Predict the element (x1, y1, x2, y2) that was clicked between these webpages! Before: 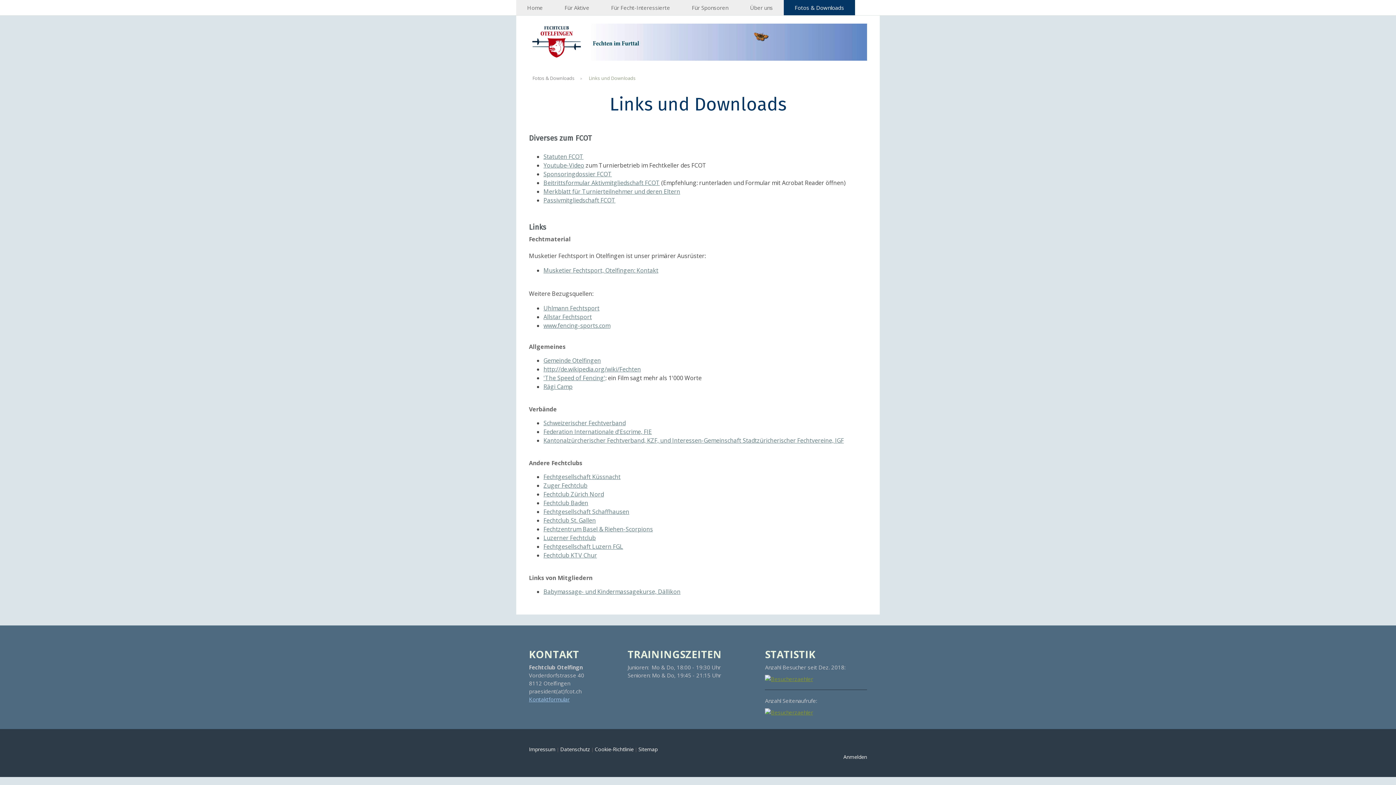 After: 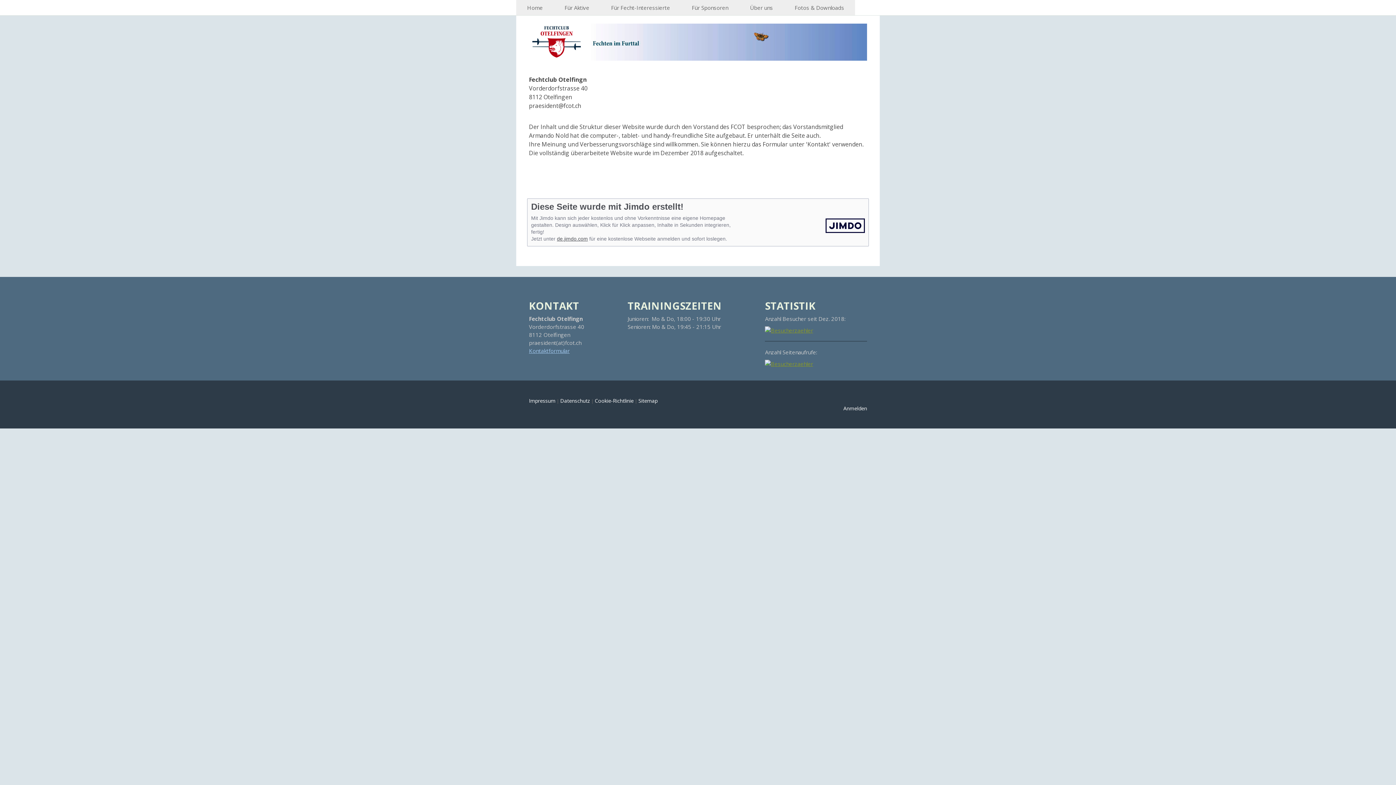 Action: label: Impressum bbox: (529, 746, 555, 753)